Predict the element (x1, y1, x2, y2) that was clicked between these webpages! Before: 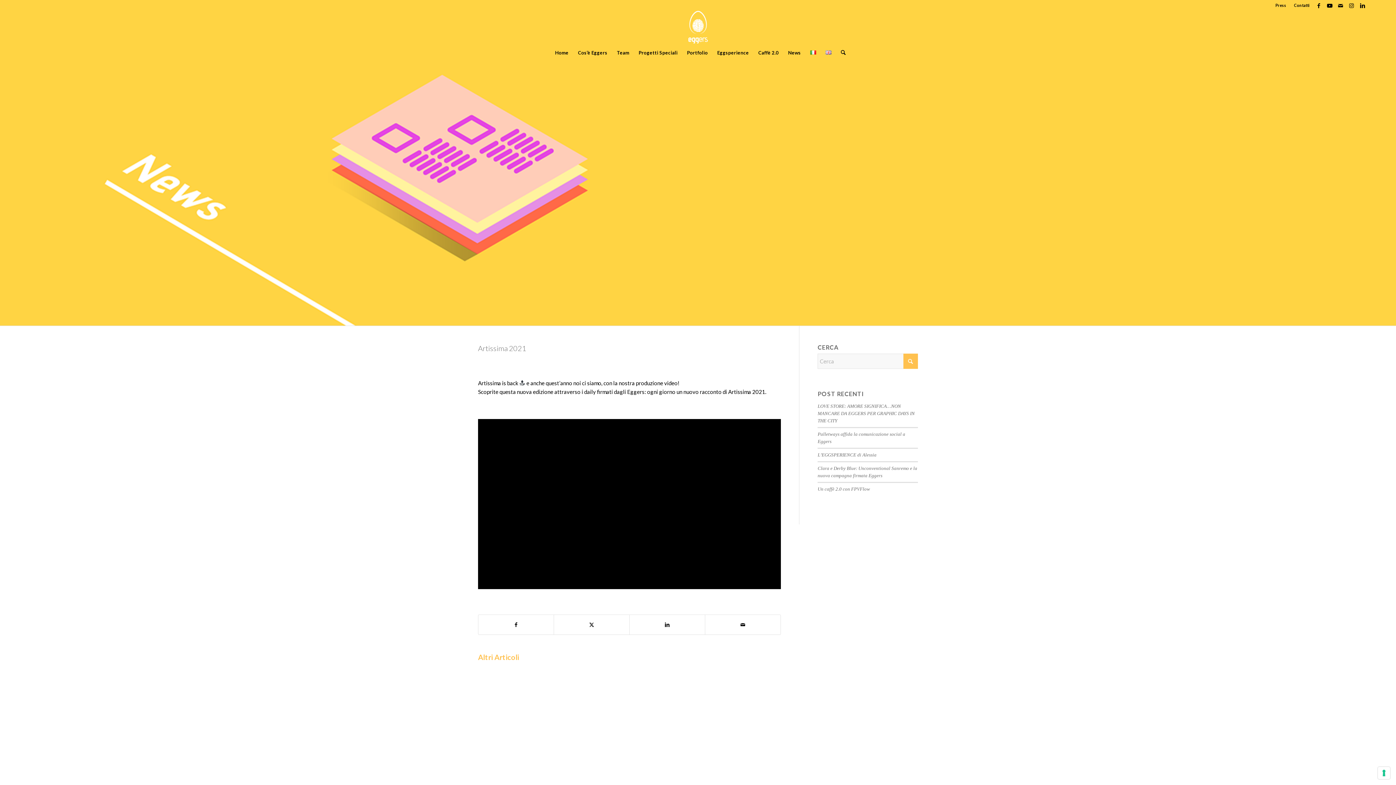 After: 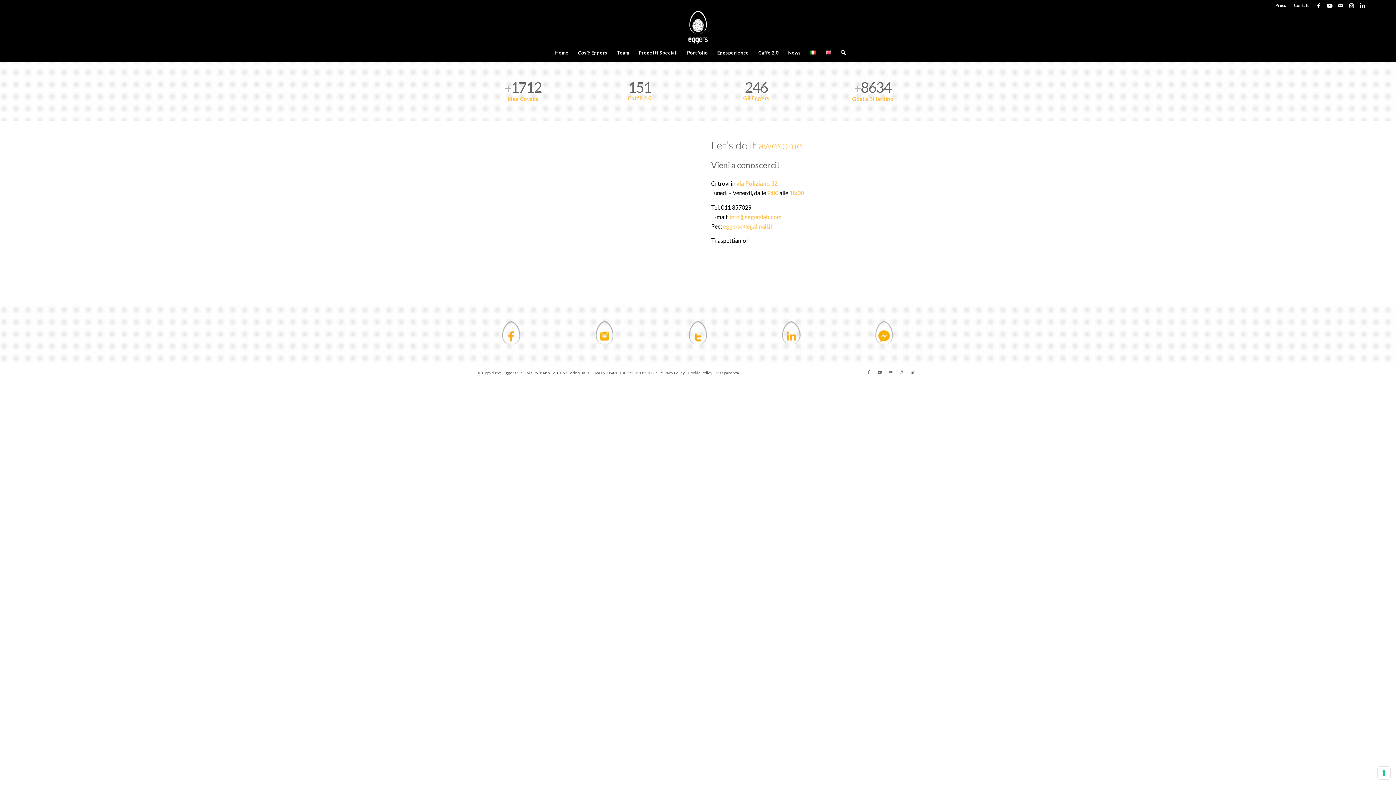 Action: bbox: (1294, 0, 1309, 10) label: Contatti